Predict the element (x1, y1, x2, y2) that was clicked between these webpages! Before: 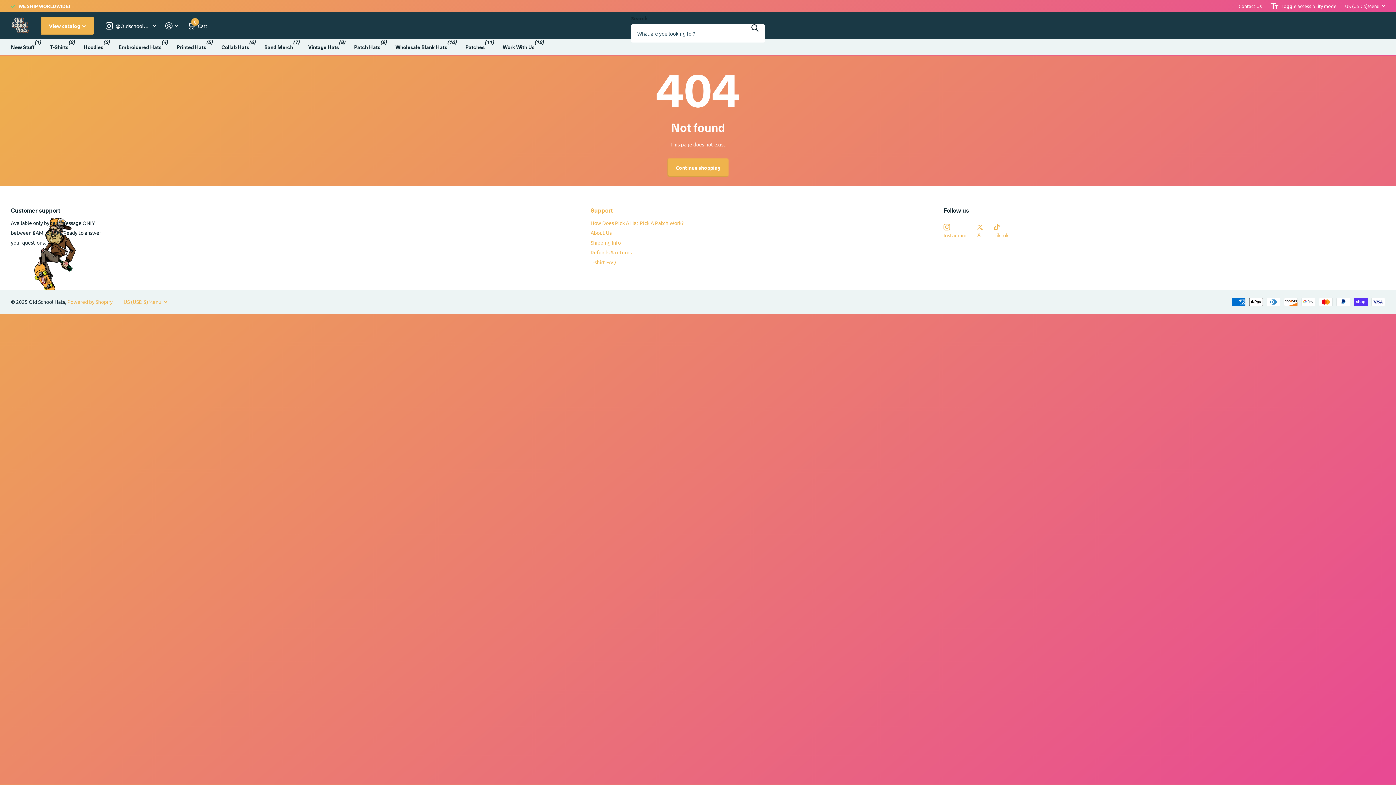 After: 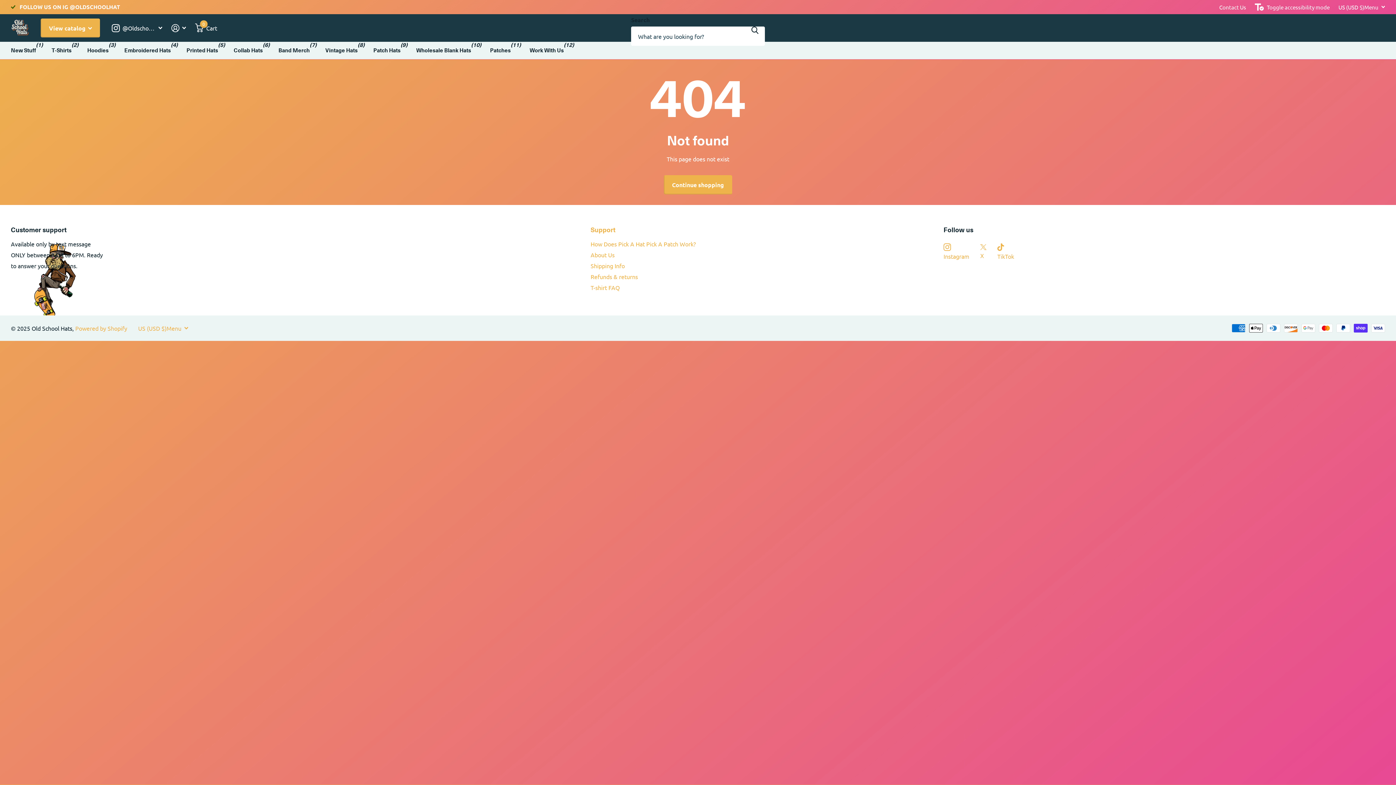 Action: label: Toggle accessibility mode bbox: (1270, 1, 1336, 10)